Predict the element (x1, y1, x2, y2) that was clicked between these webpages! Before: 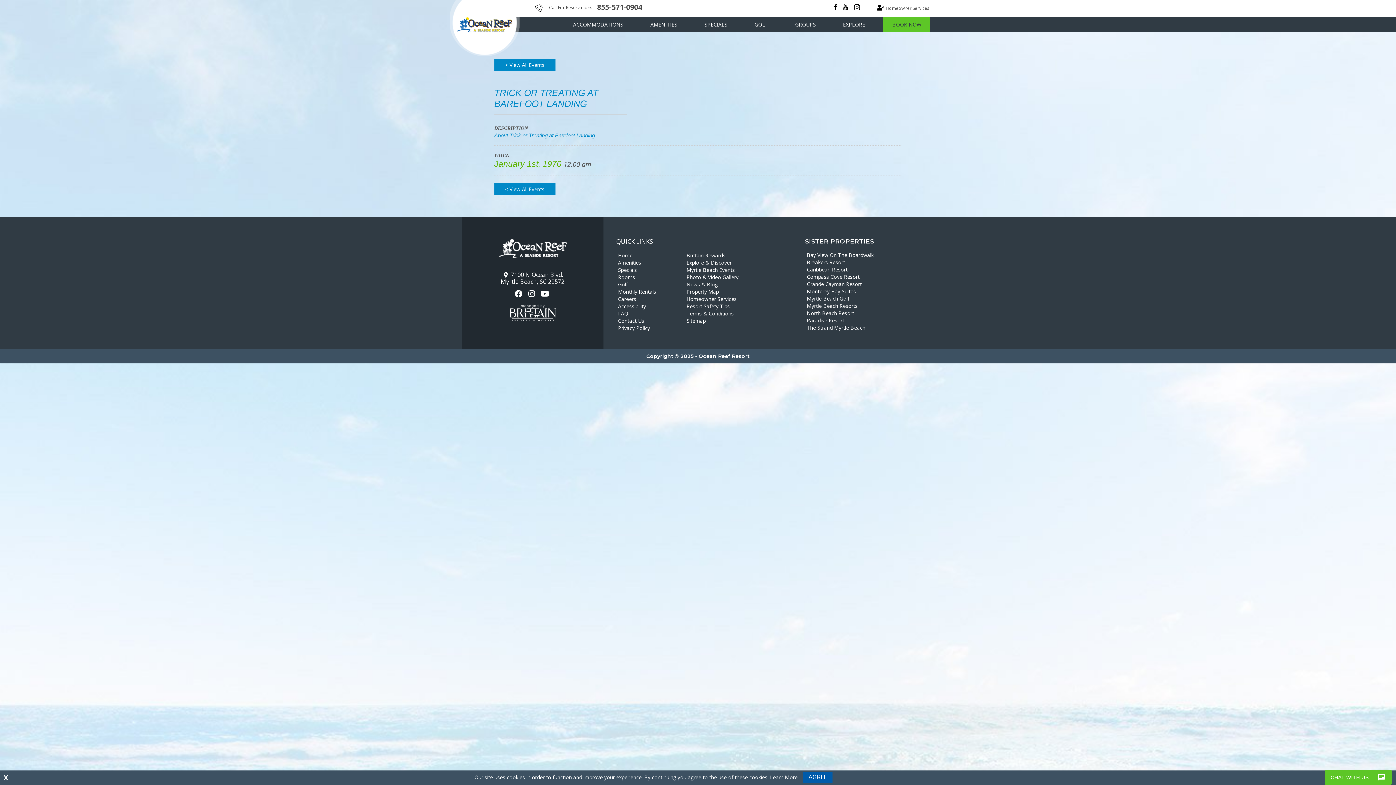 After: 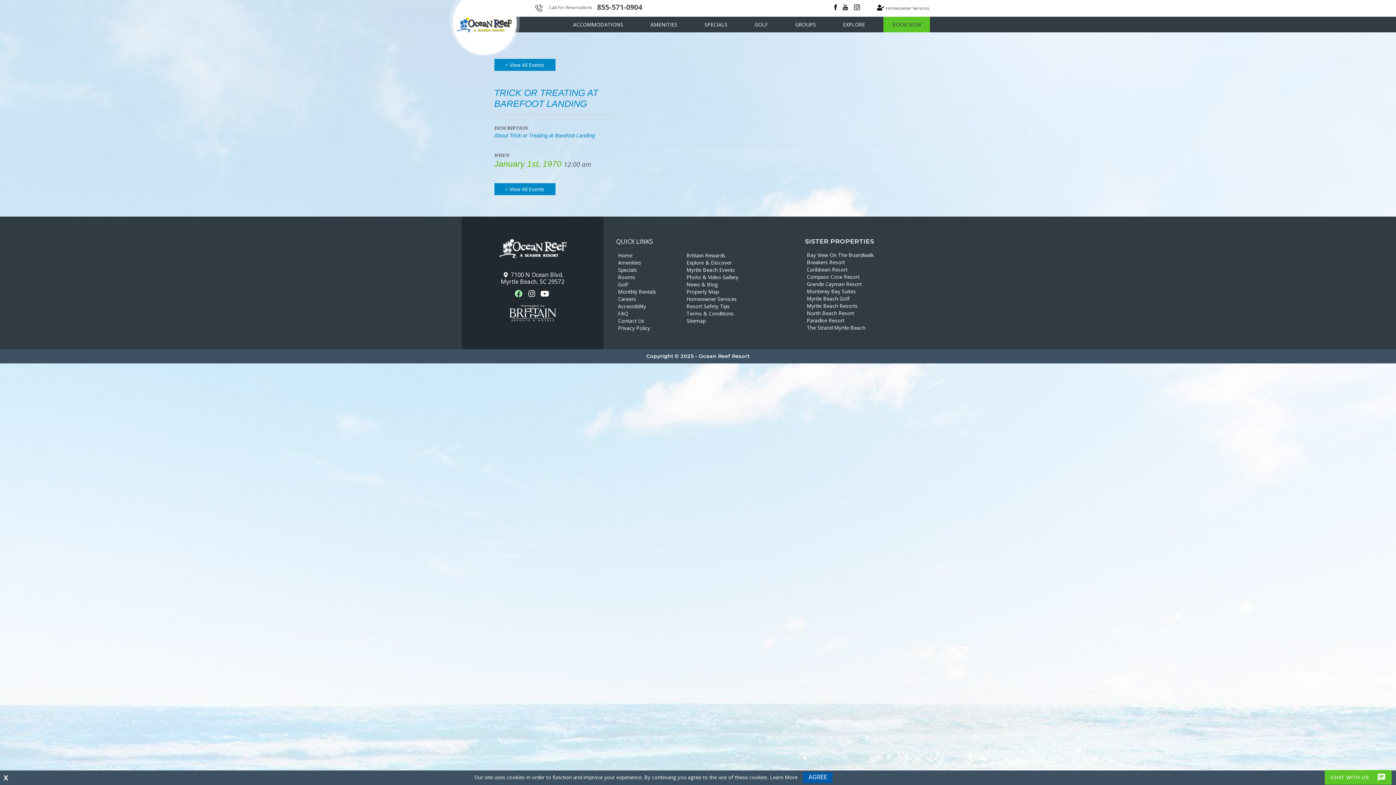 Action: bbox: (513, 290, 525, 297)